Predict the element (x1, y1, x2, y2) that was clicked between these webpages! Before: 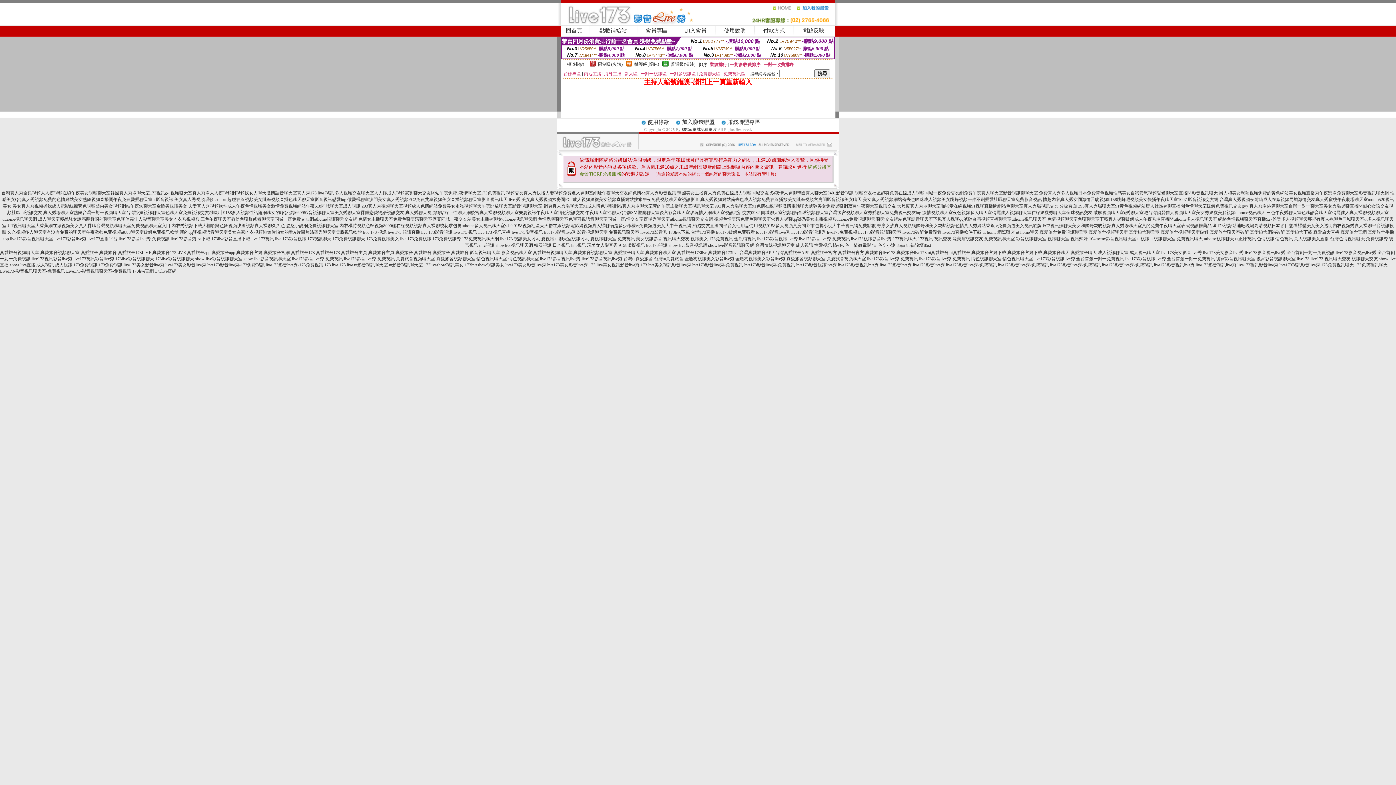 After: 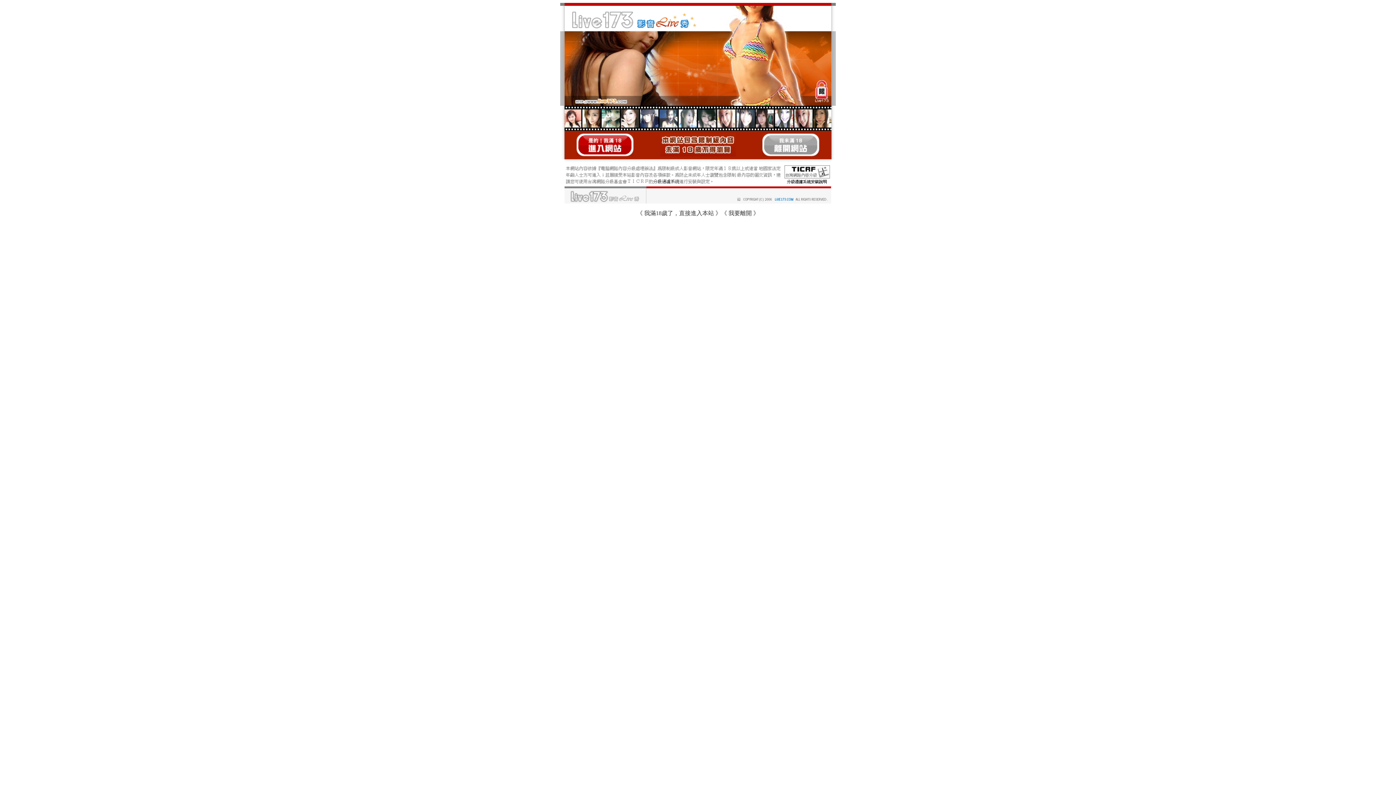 Action: bbox: (275, 236, 306, 241) label: live 173影音視訊